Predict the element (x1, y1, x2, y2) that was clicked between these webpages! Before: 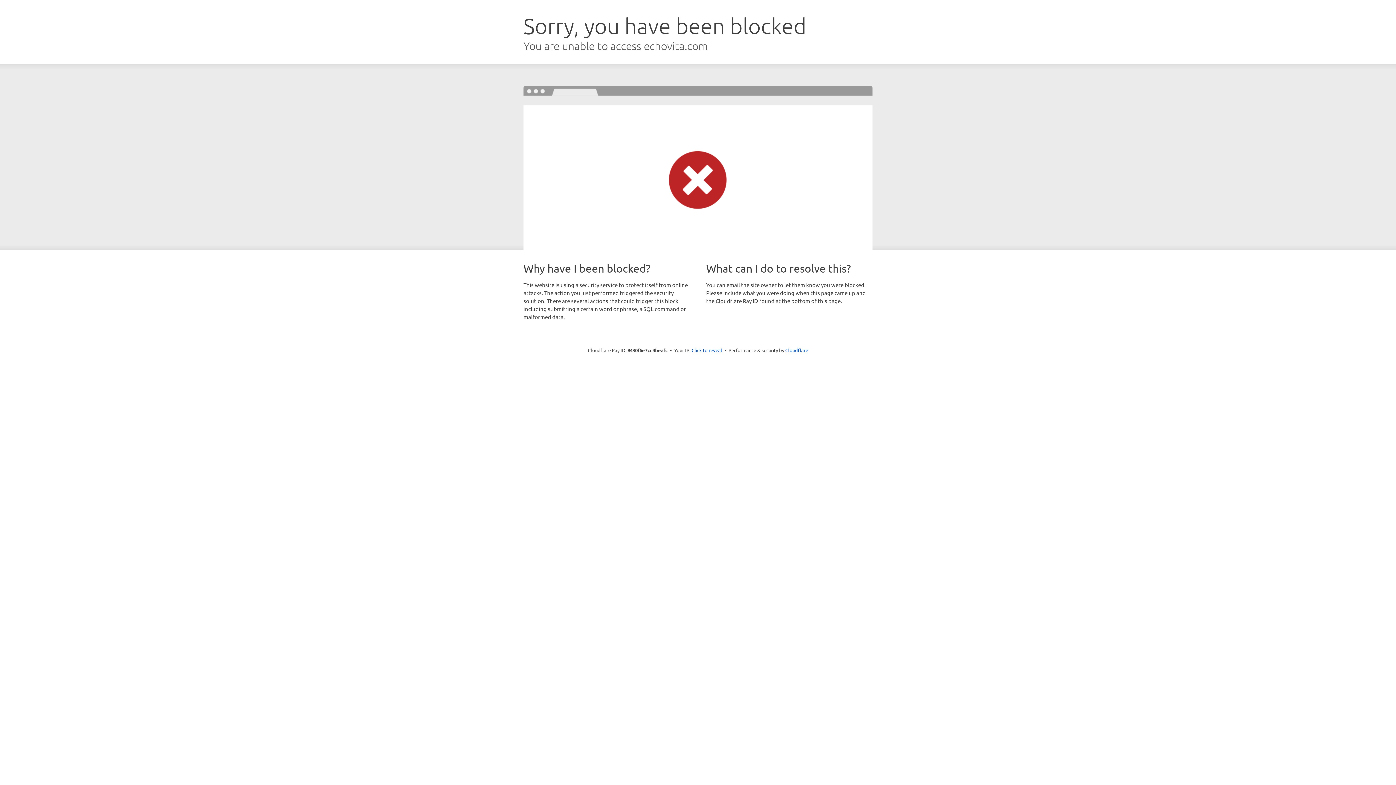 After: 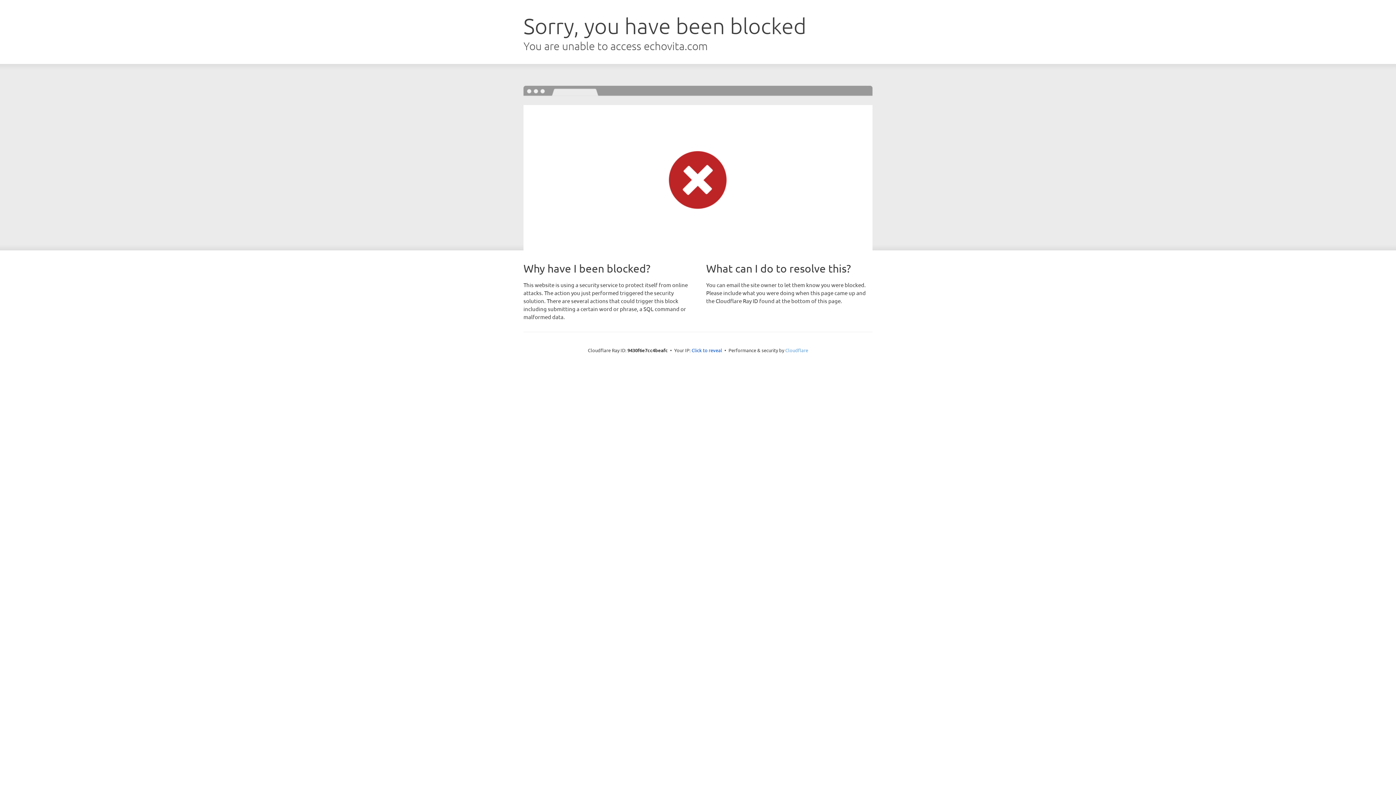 Action: label: Cloudflare bbox: (785, 347, 808, 353)